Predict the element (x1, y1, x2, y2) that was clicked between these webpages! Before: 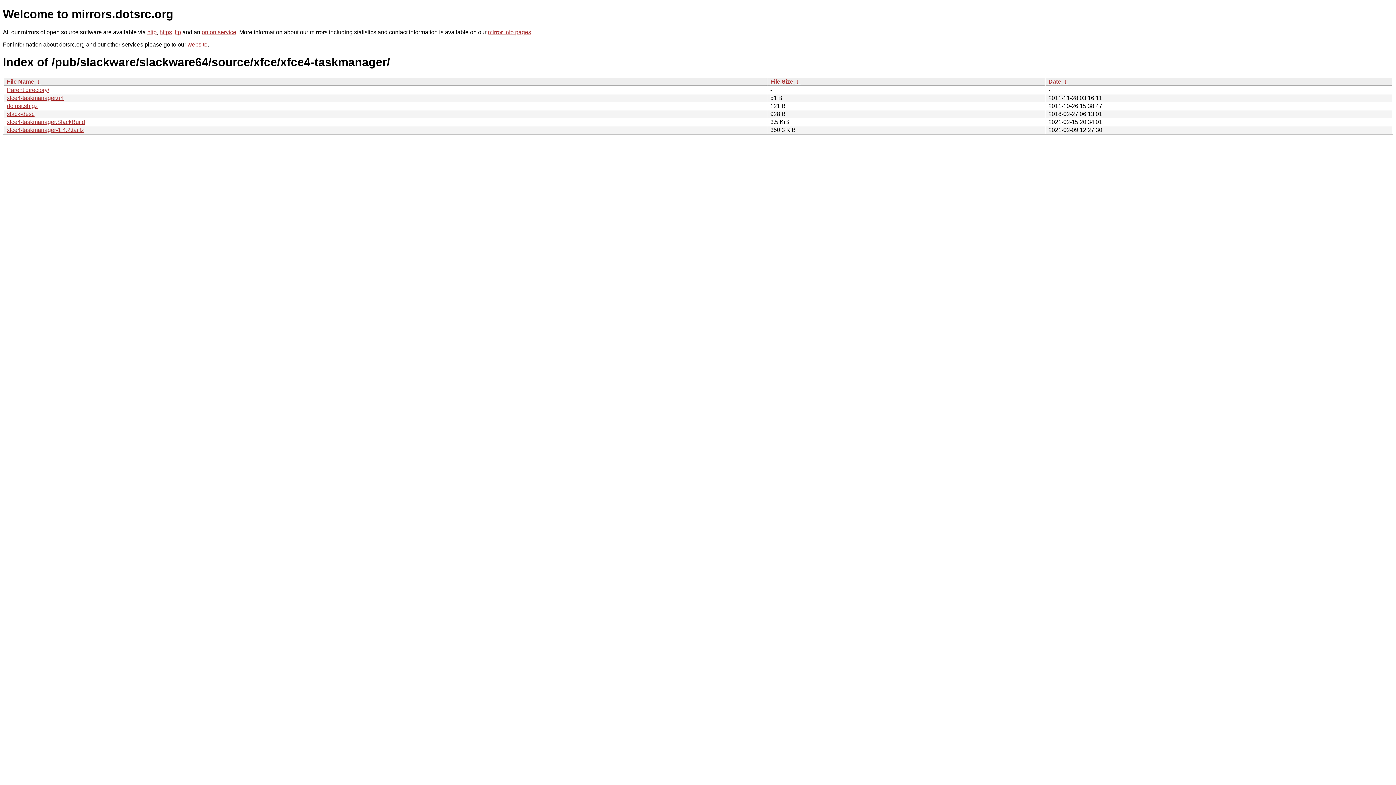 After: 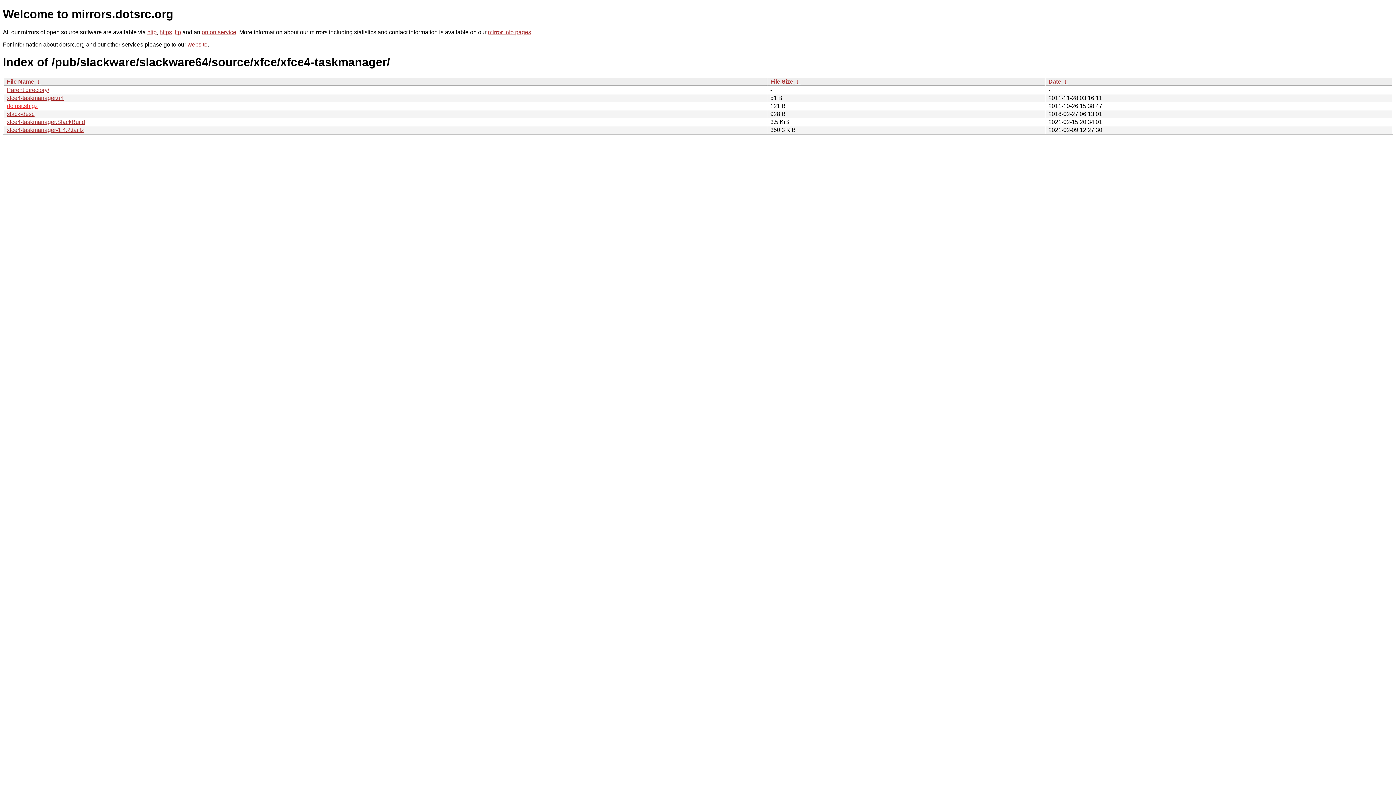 Action: label: doinst.sh.gz bbox: (6, 102, 37, 109)